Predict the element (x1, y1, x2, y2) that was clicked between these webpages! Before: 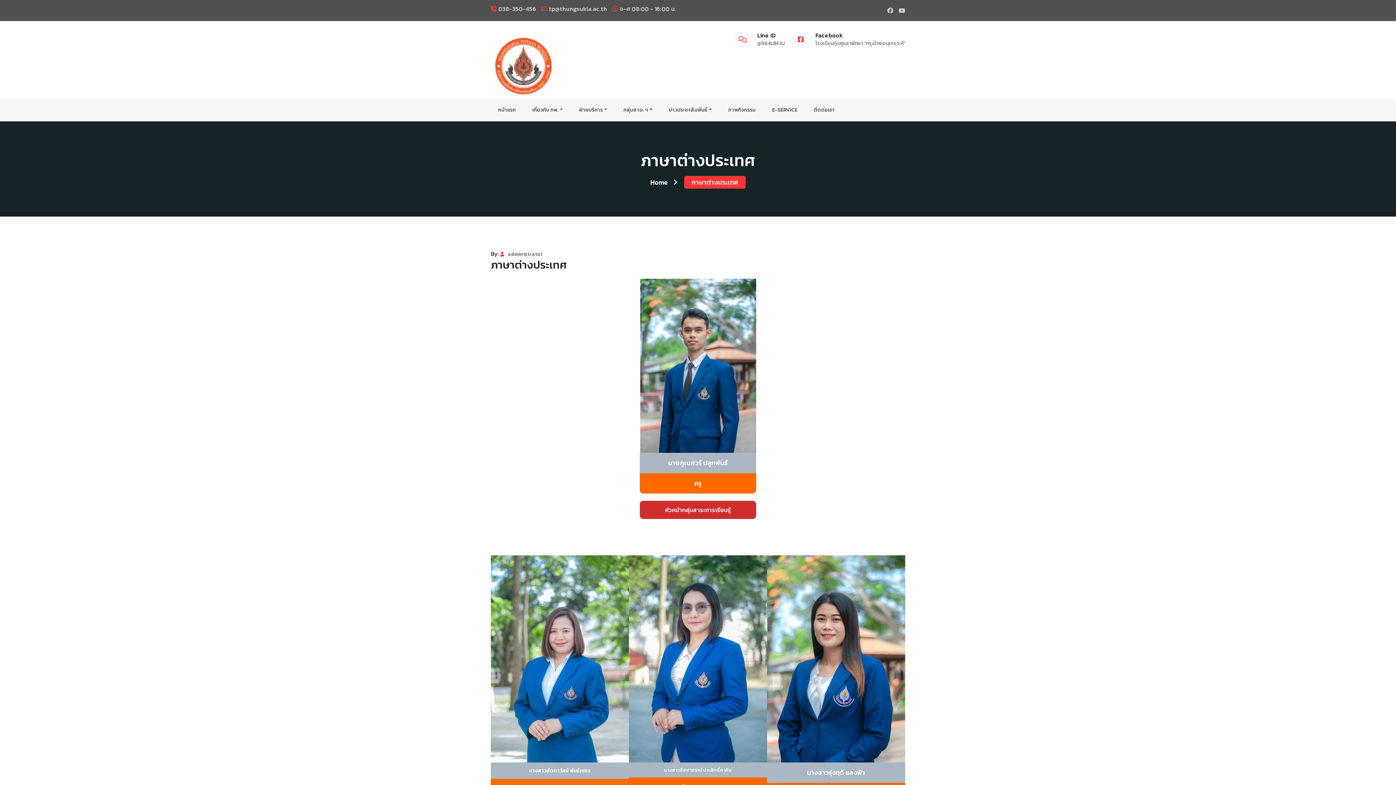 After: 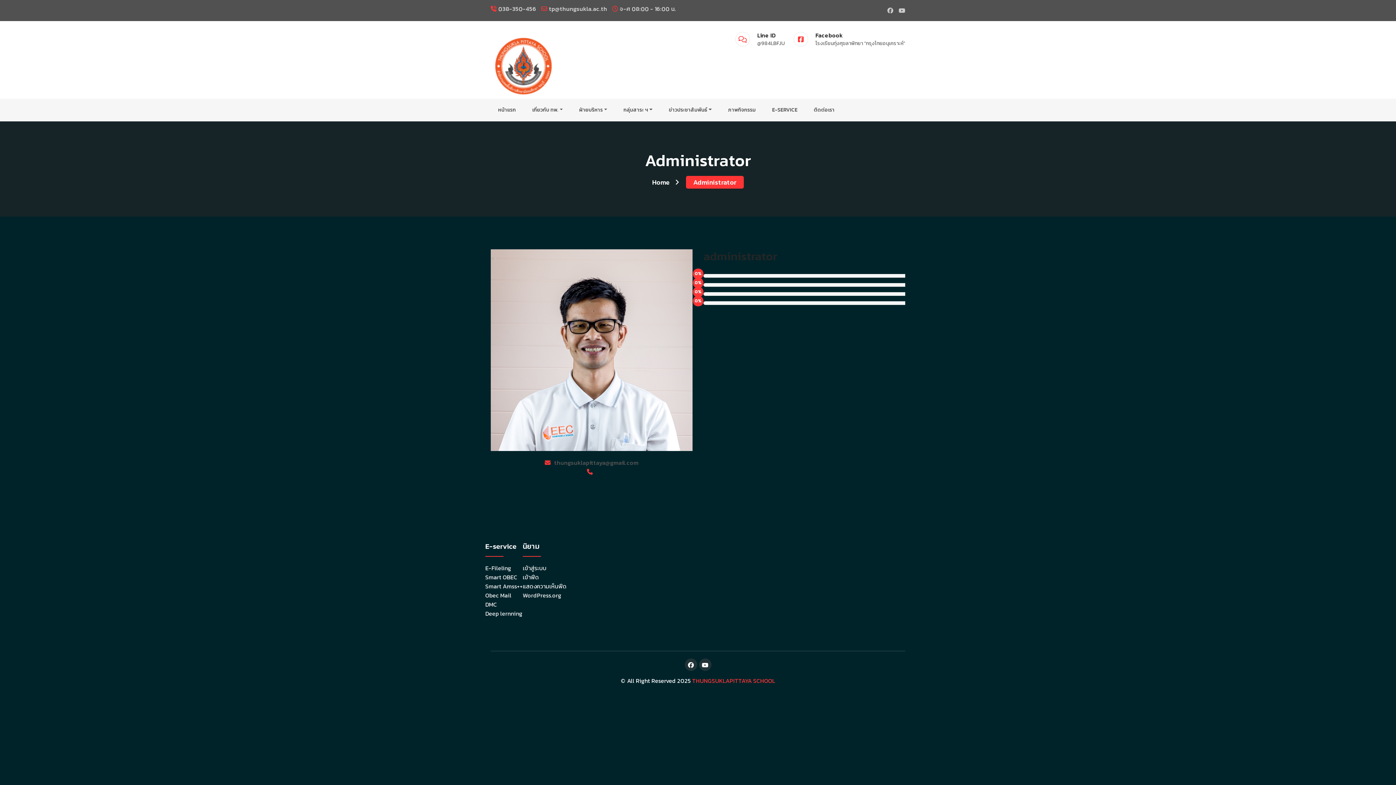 Action: label: administrator bbox: (500, 250, 542, 258)